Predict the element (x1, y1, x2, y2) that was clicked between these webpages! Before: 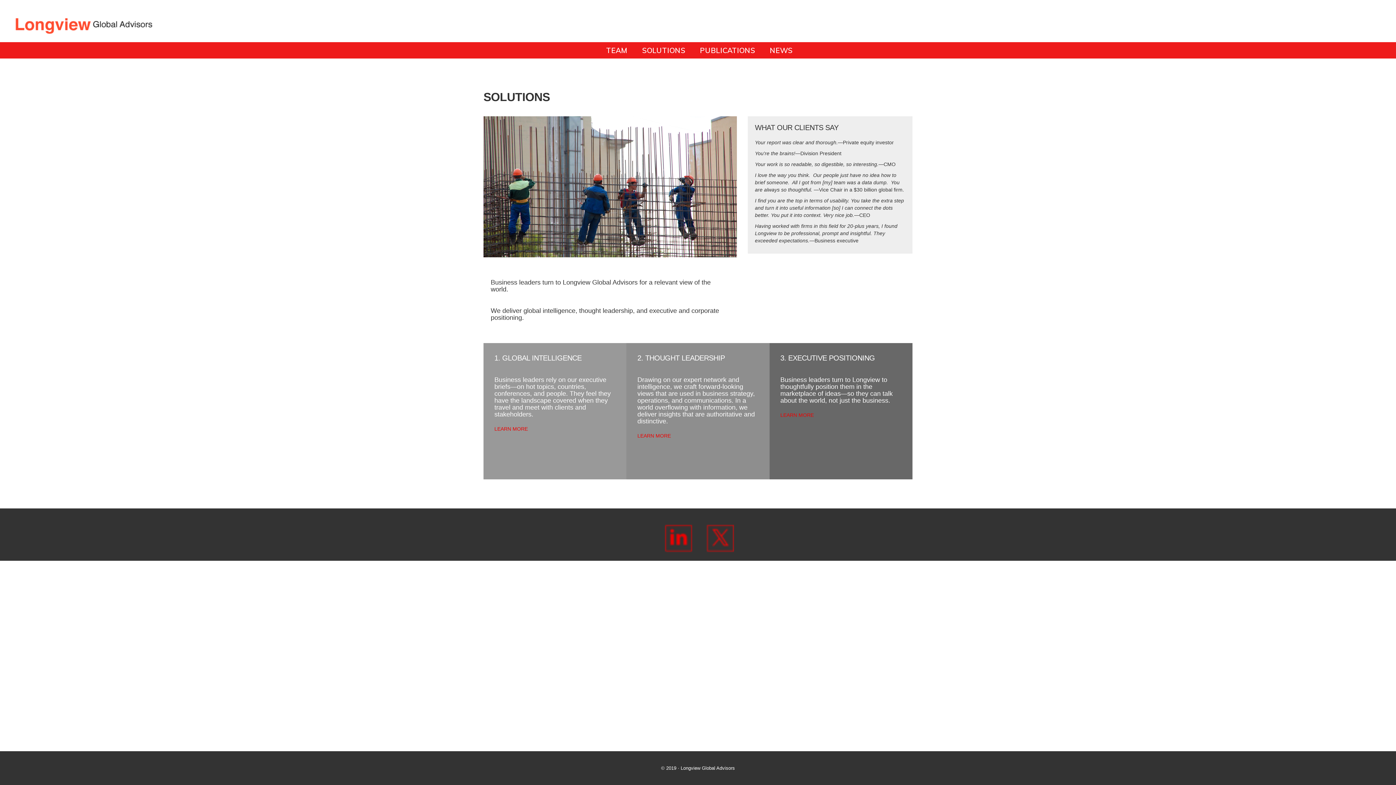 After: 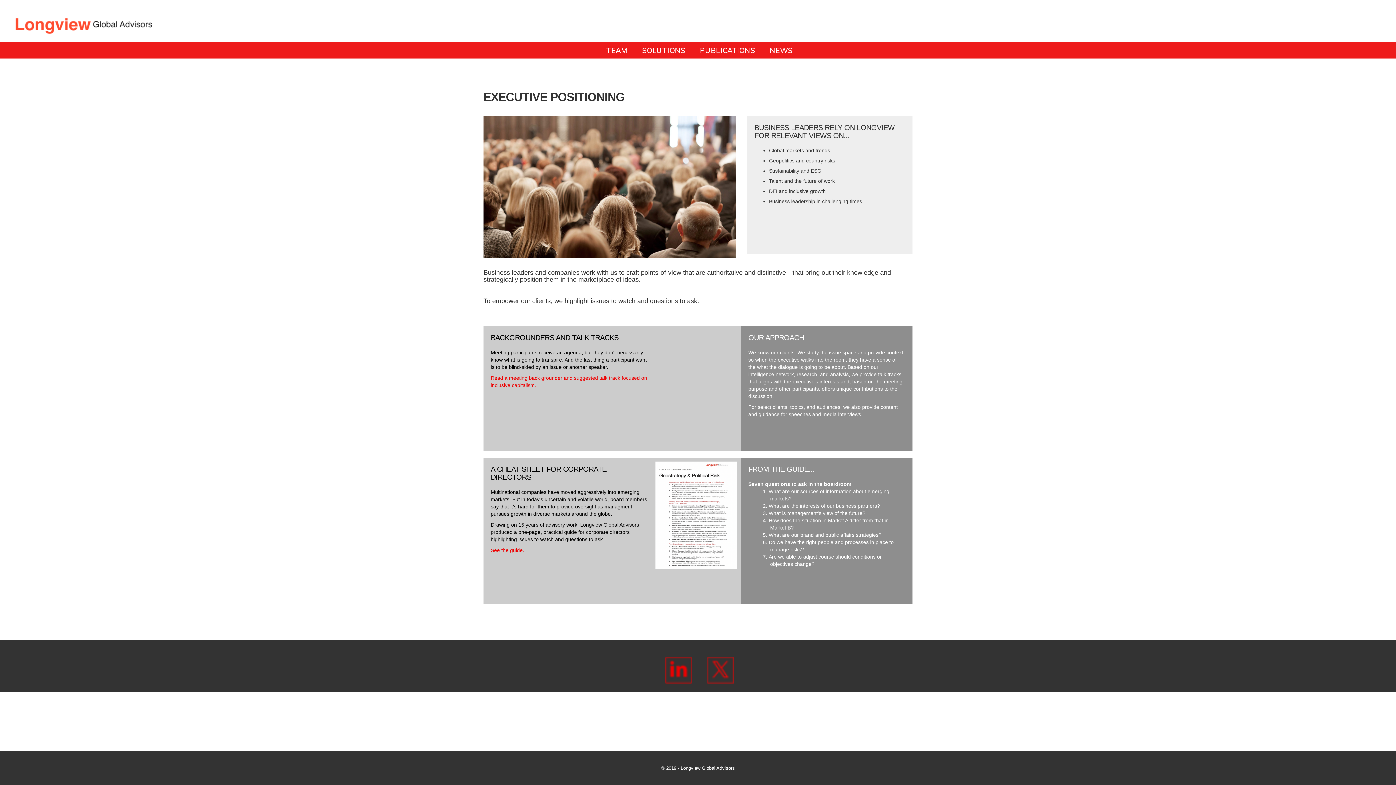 Action: bbox: (780, 412, 814, 418) label: LEARN MORE